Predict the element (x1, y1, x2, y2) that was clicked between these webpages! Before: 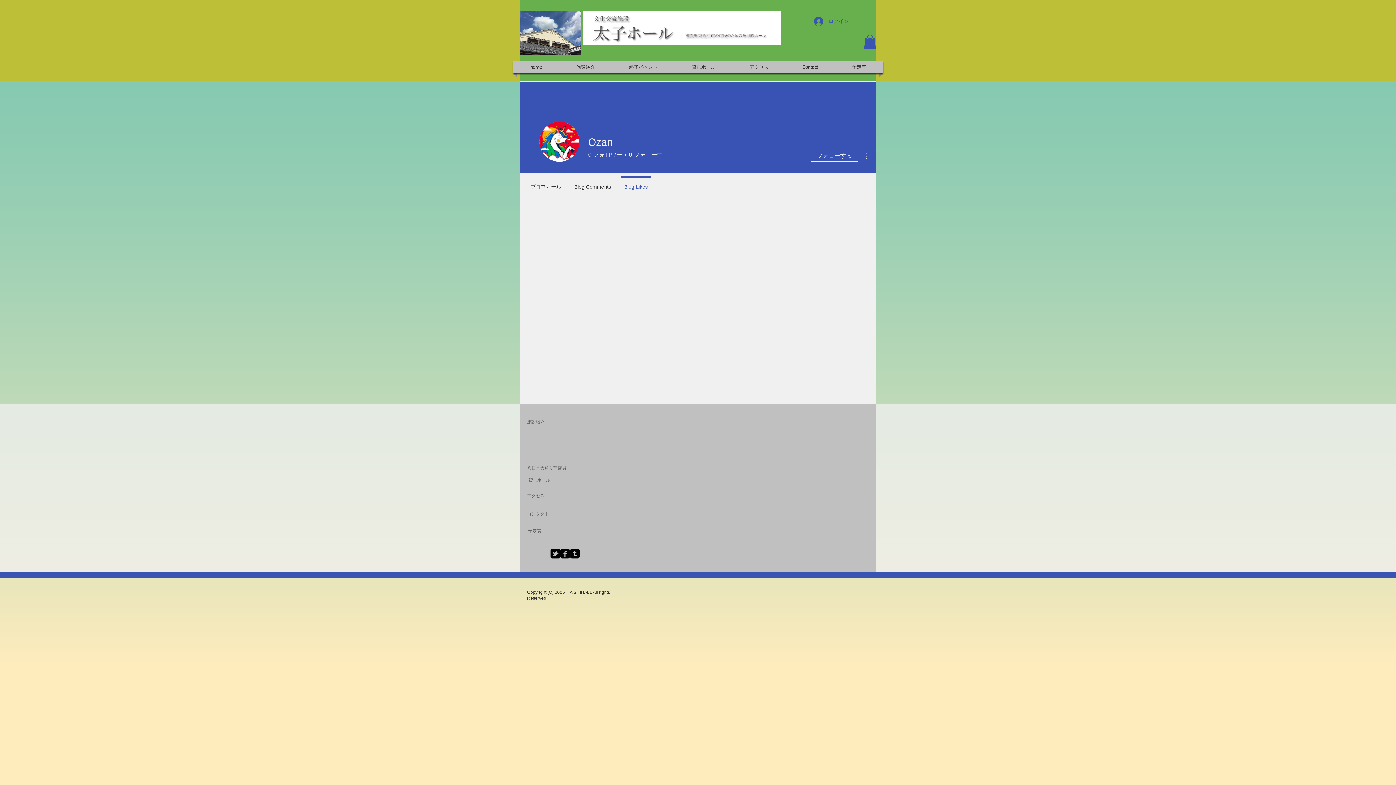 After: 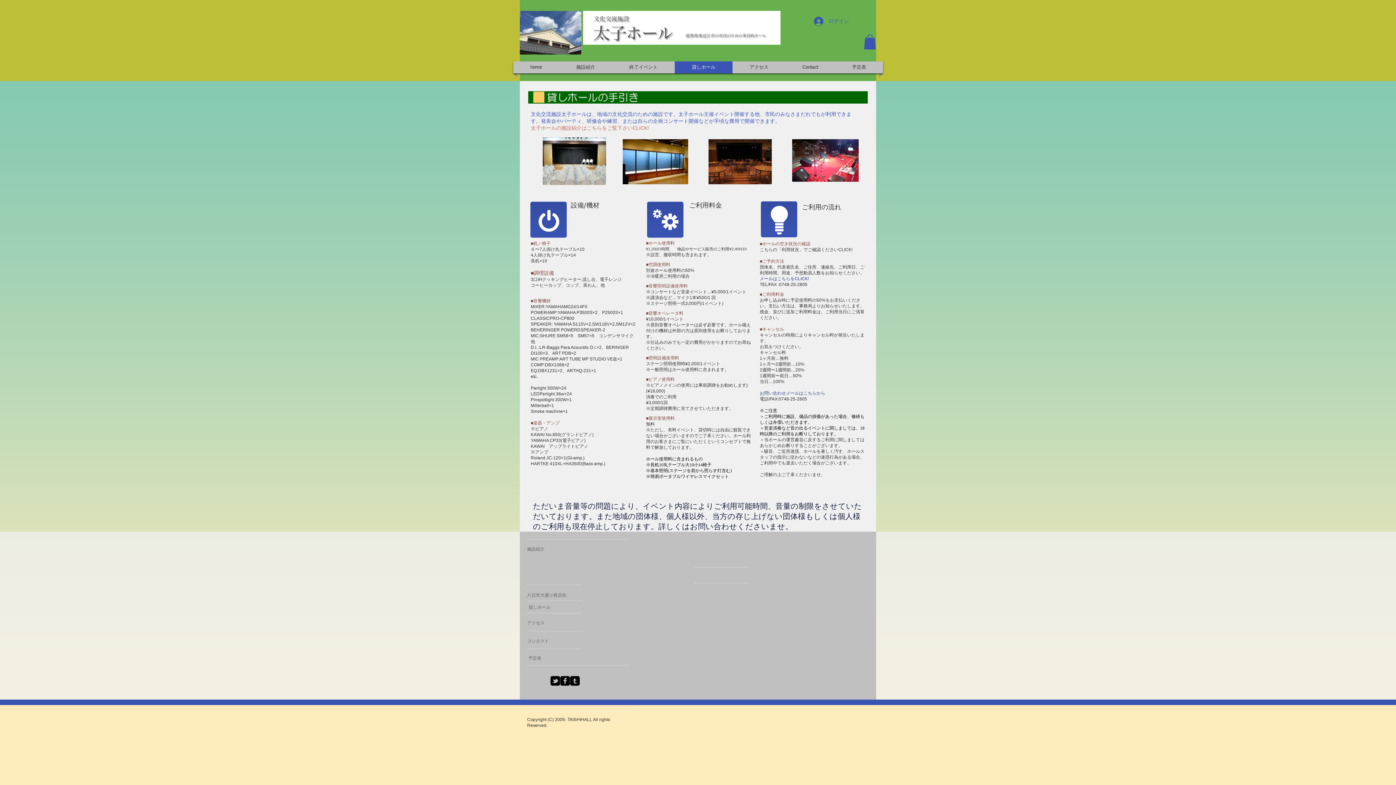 Action: bbox: (676, 61, 730, 73) label: 貸しホール